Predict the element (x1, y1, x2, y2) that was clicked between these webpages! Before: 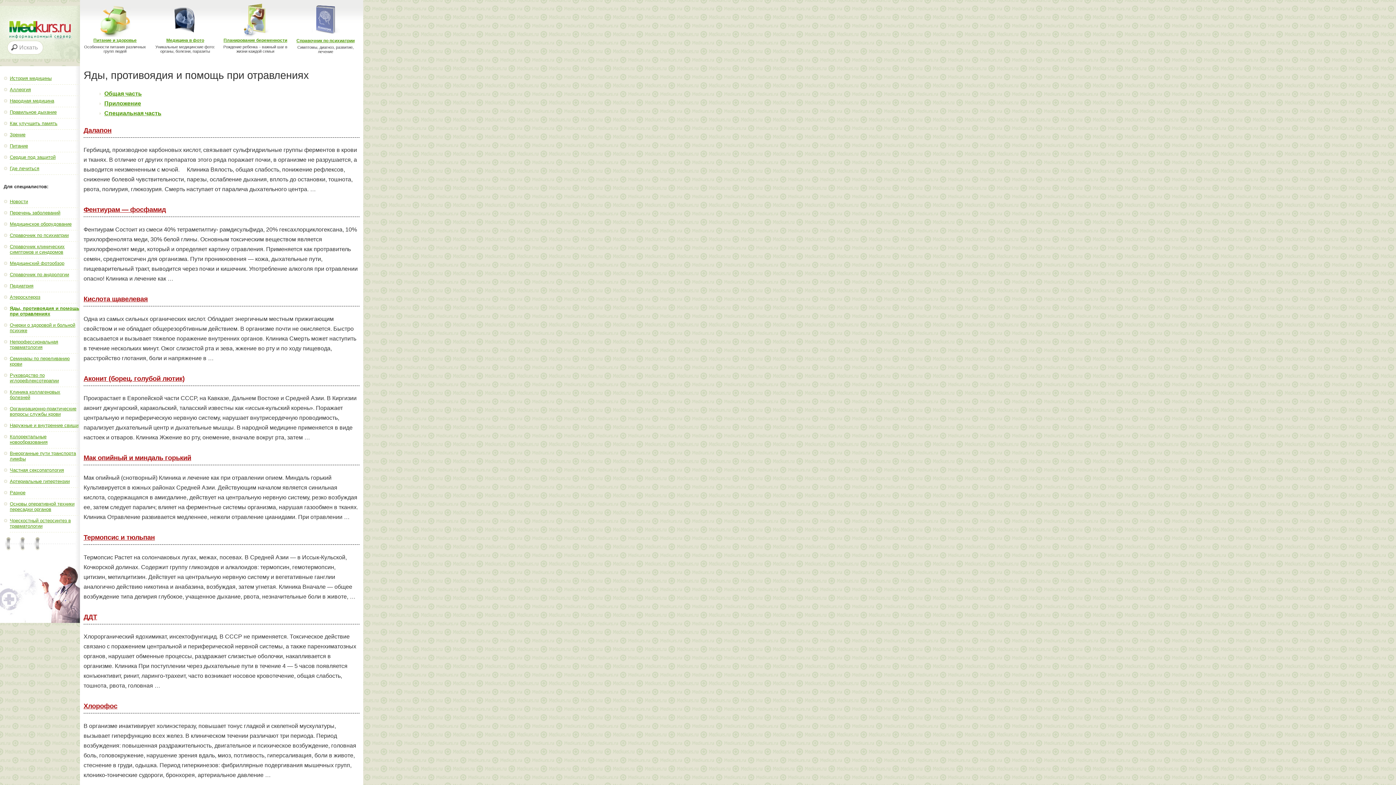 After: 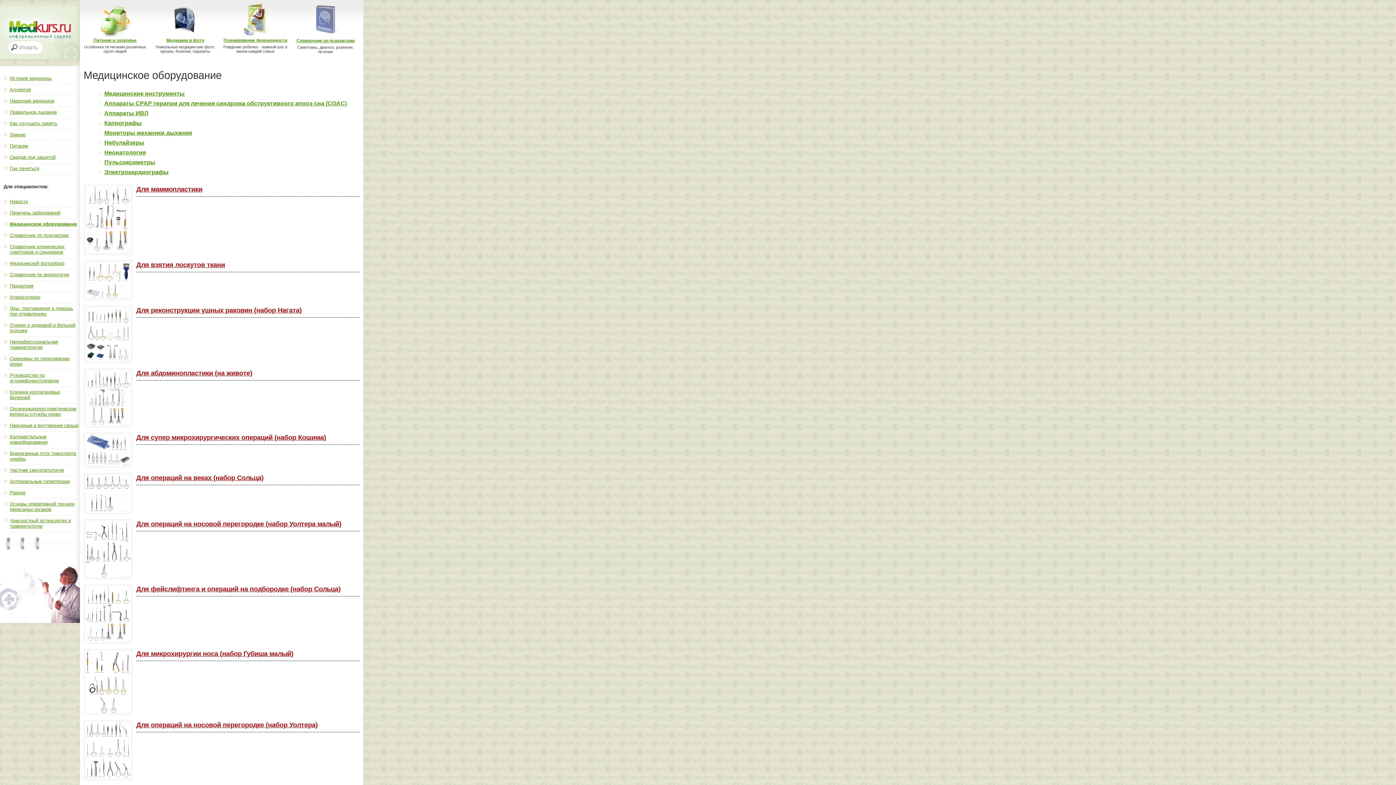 Action: label: Медицинское оборудование bbox: (9, 221, 71, 226)